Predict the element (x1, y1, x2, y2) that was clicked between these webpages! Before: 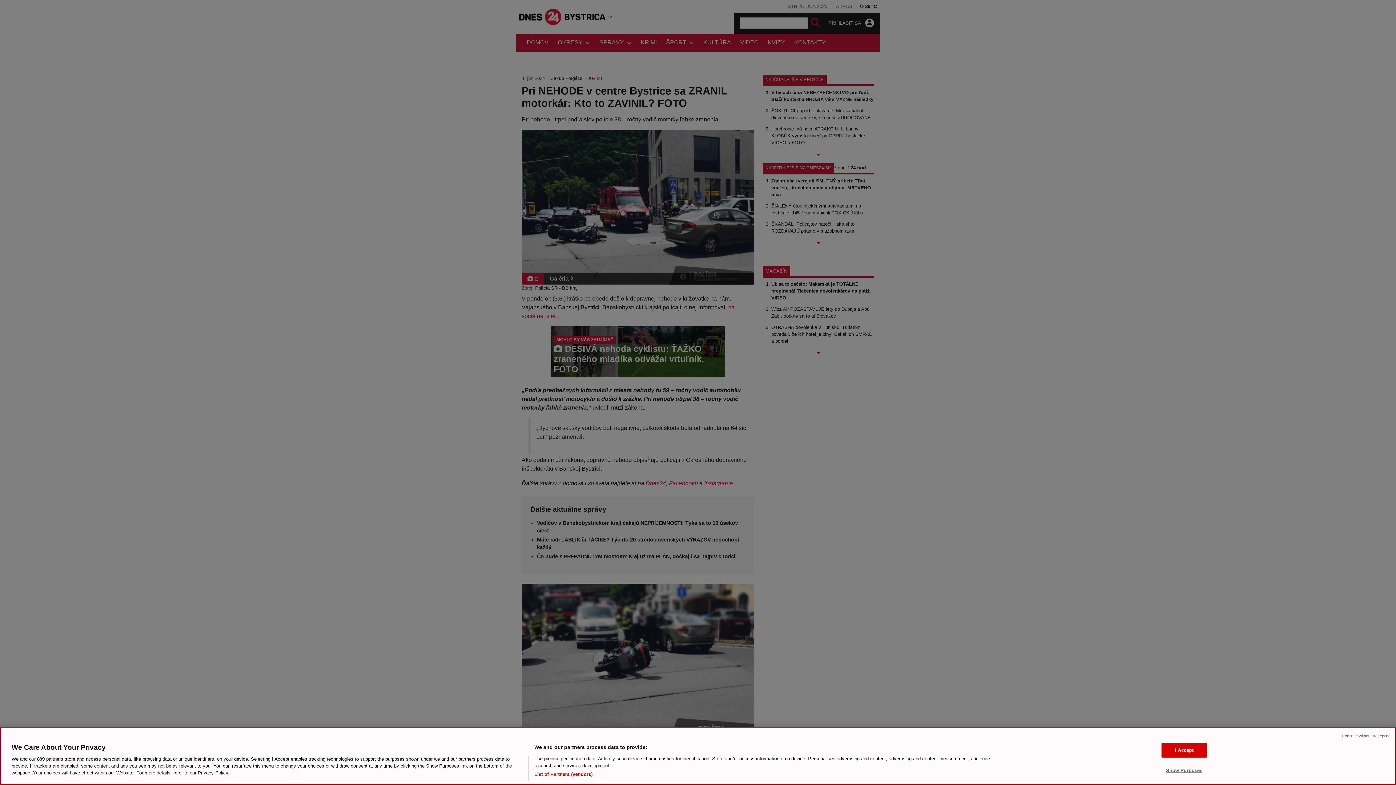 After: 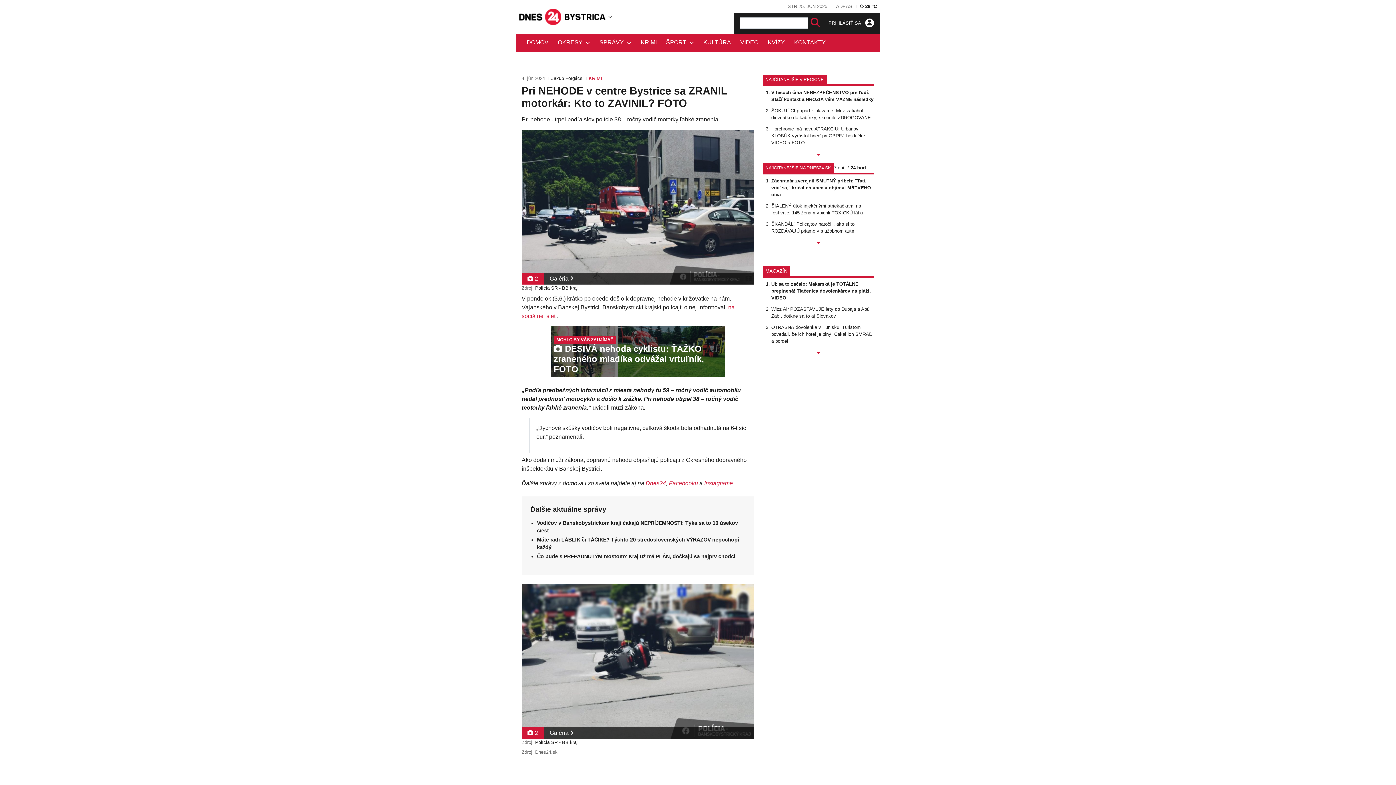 Action: bbox: (1342, 733, 1390, 739) label: Continue without Accepting